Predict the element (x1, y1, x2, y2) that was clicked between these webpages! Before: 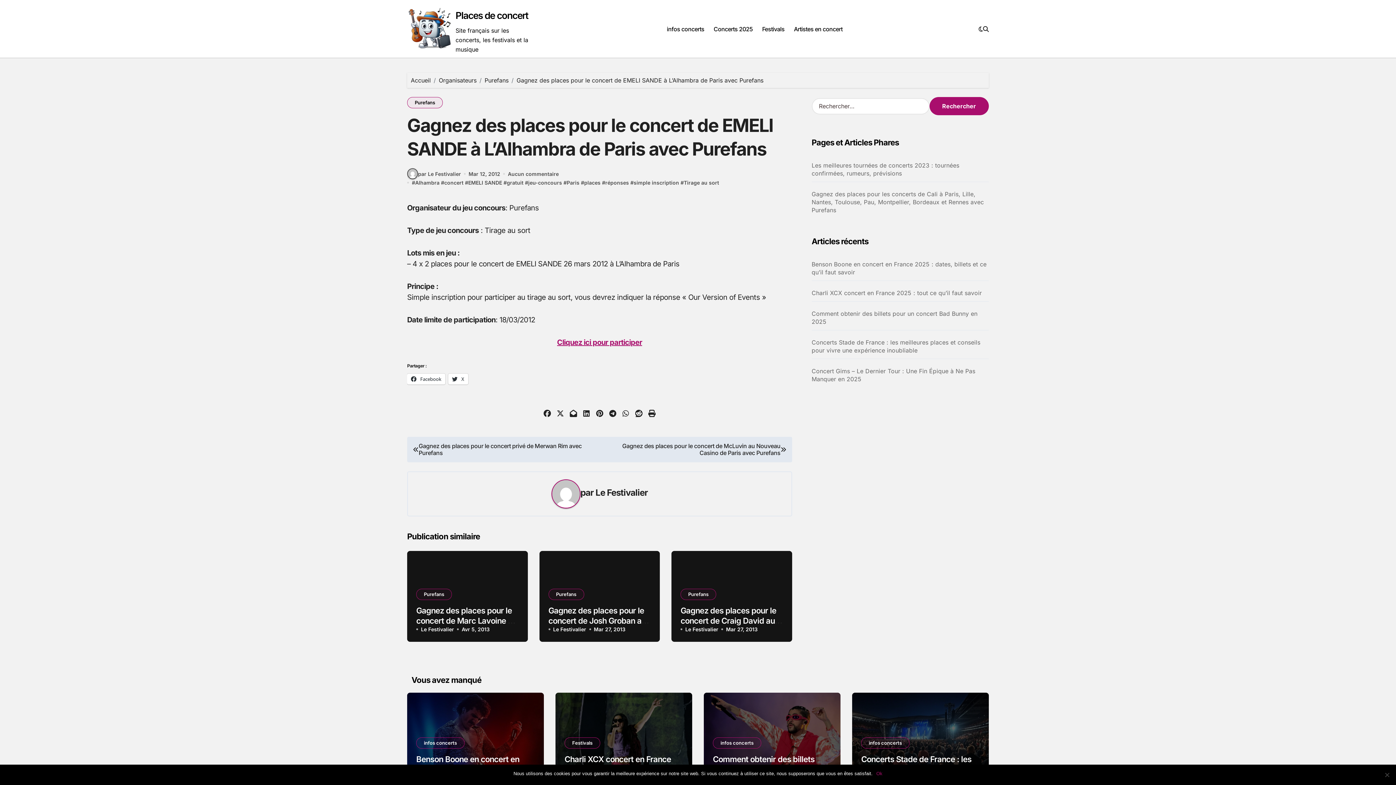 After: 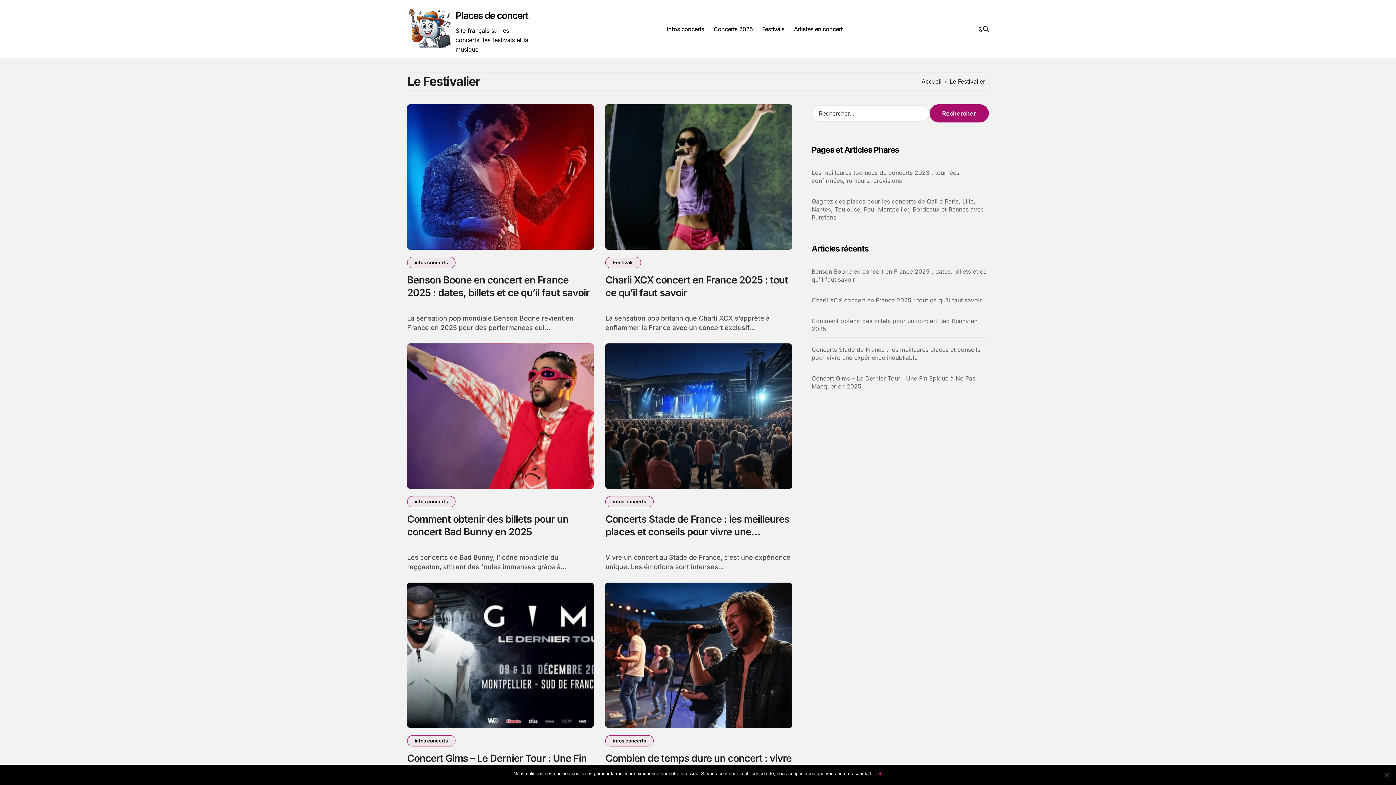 Action: label: Le Festivalier bbox: (685, 626, 718, 633)